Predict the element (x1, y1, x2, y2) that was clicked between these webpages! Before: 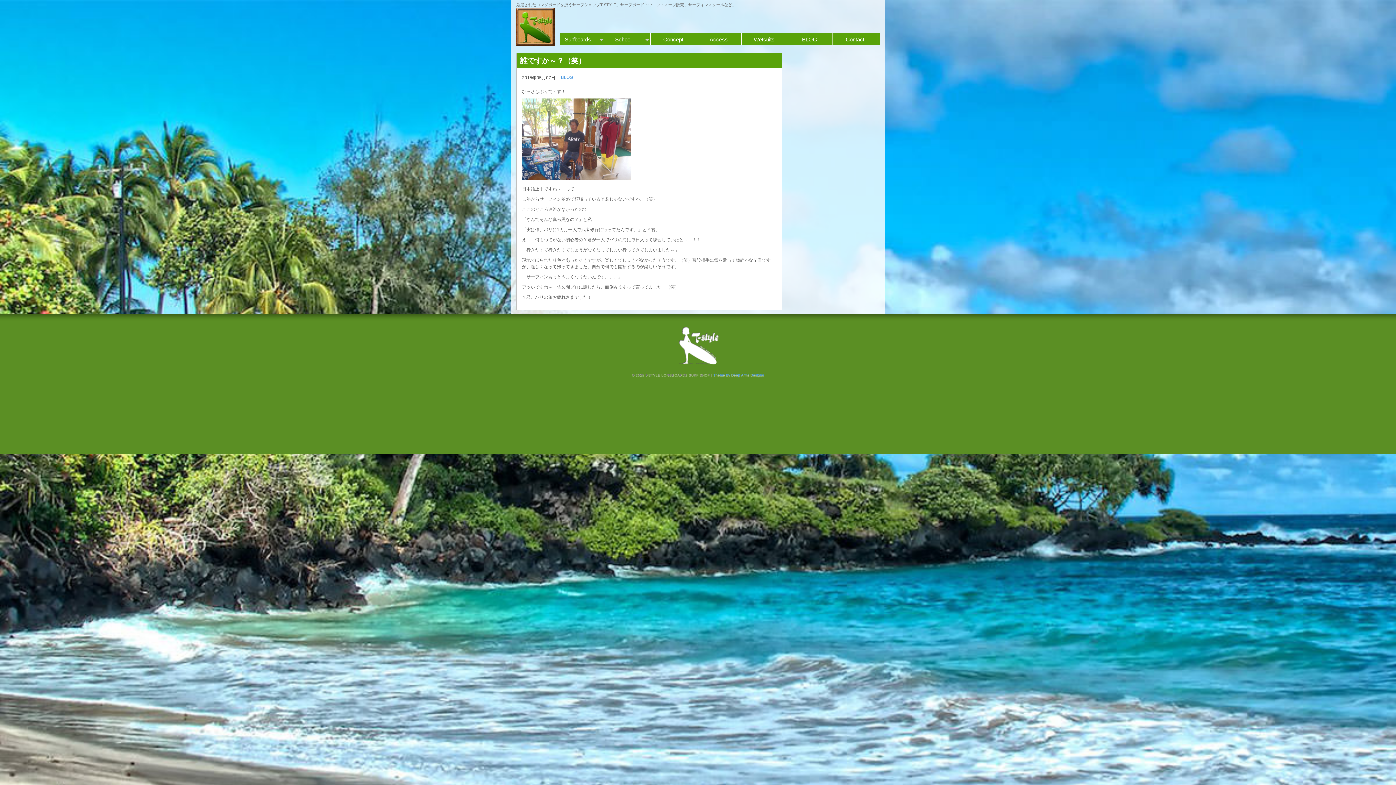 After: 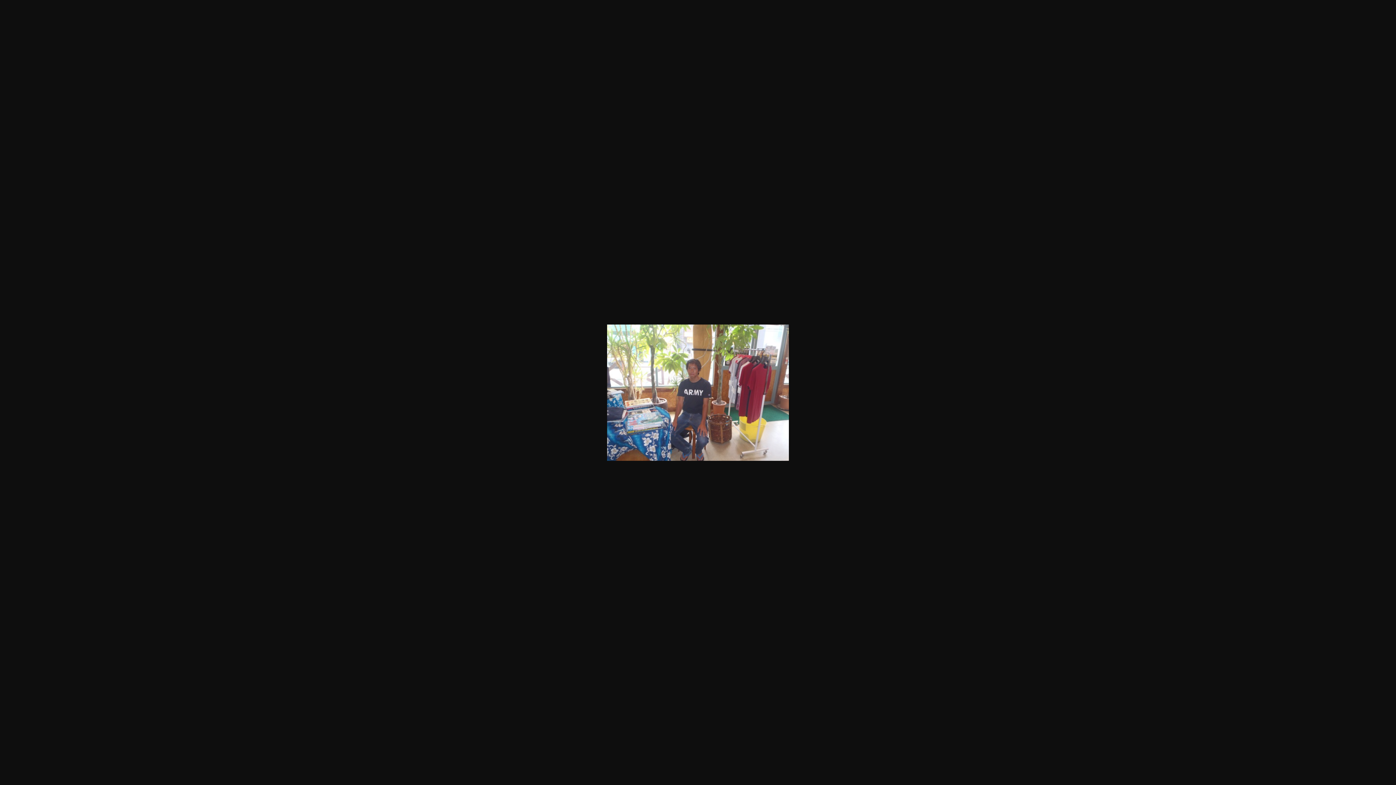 Action: bbox: (522, 176, 631, 181)